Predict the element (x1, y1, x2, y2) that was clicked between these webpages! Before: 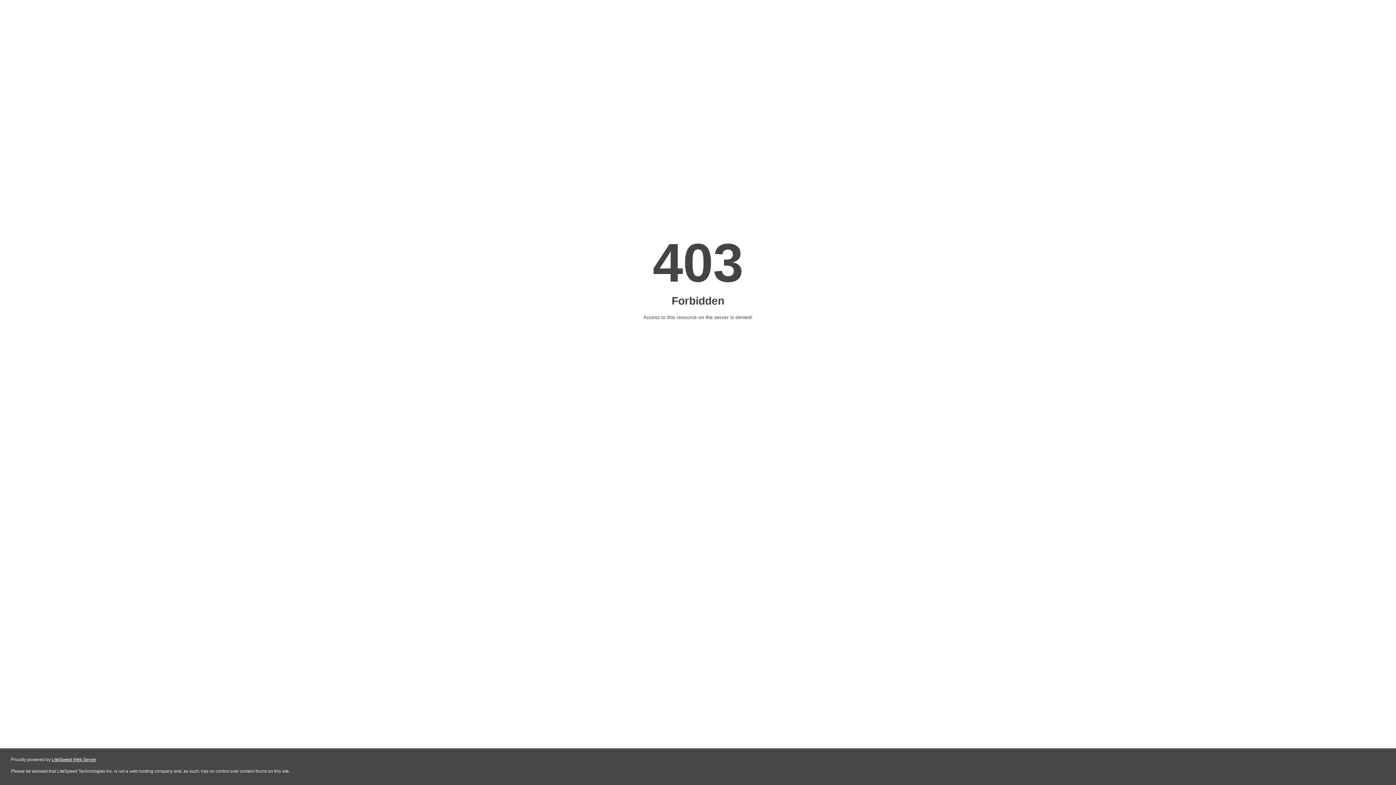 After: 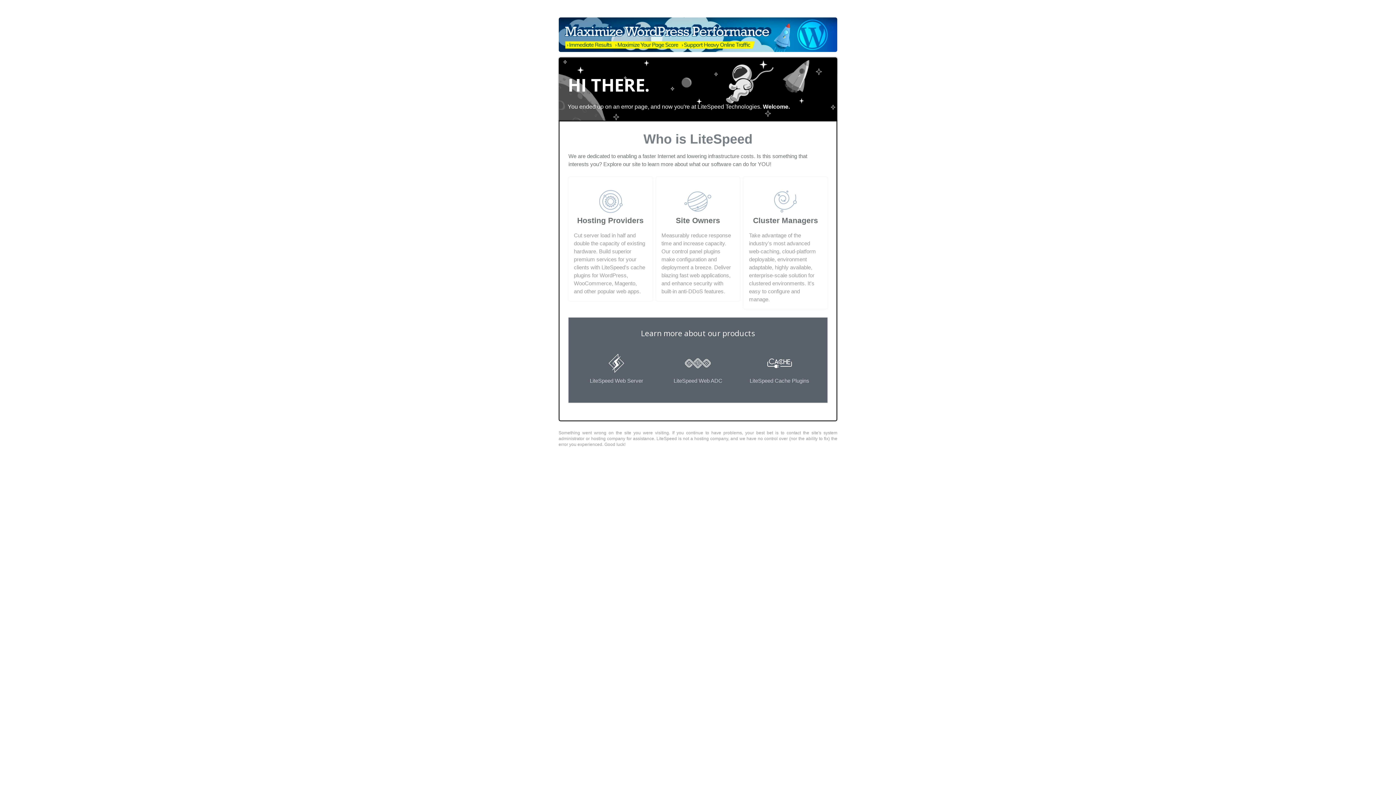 Action: bbox: (51, 757, 96, 762) label: LiteSpeed Web Server